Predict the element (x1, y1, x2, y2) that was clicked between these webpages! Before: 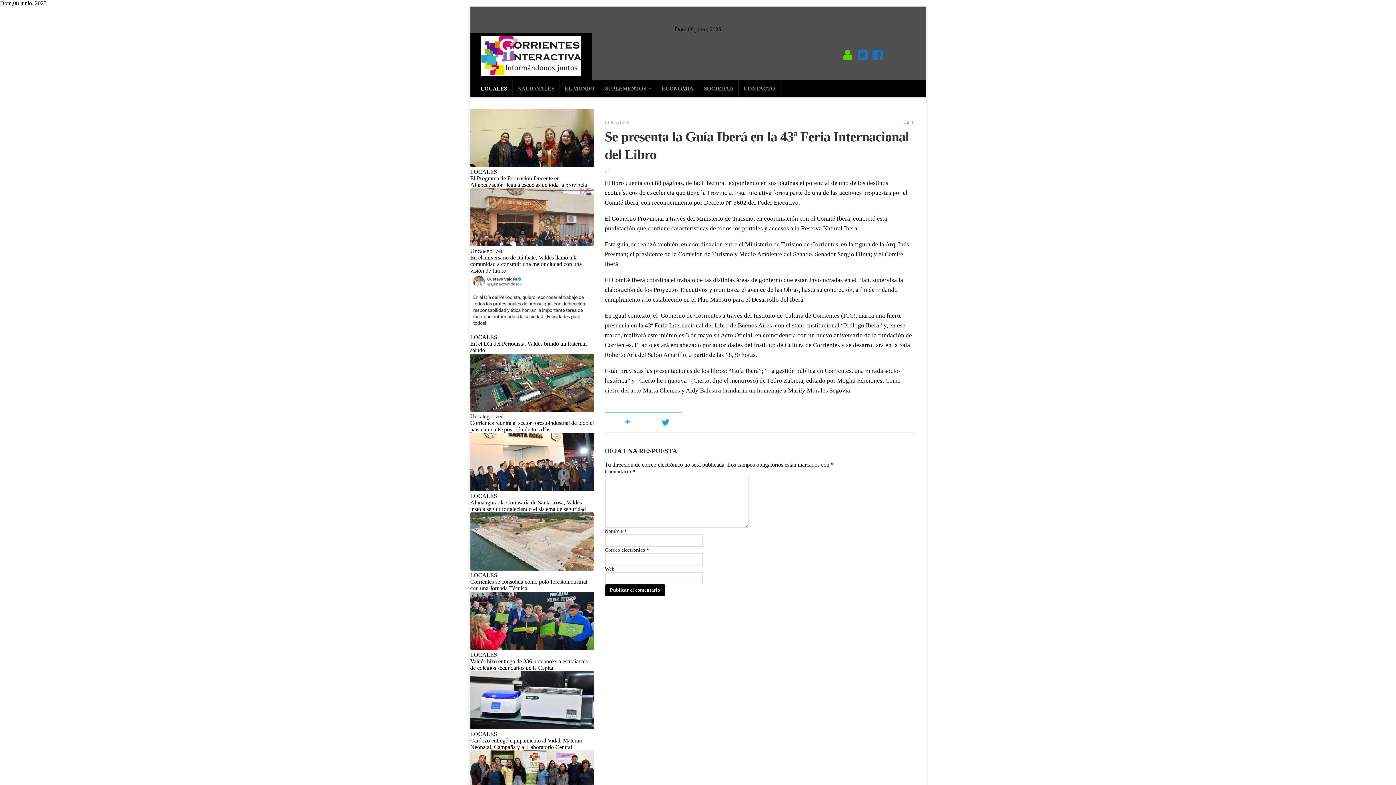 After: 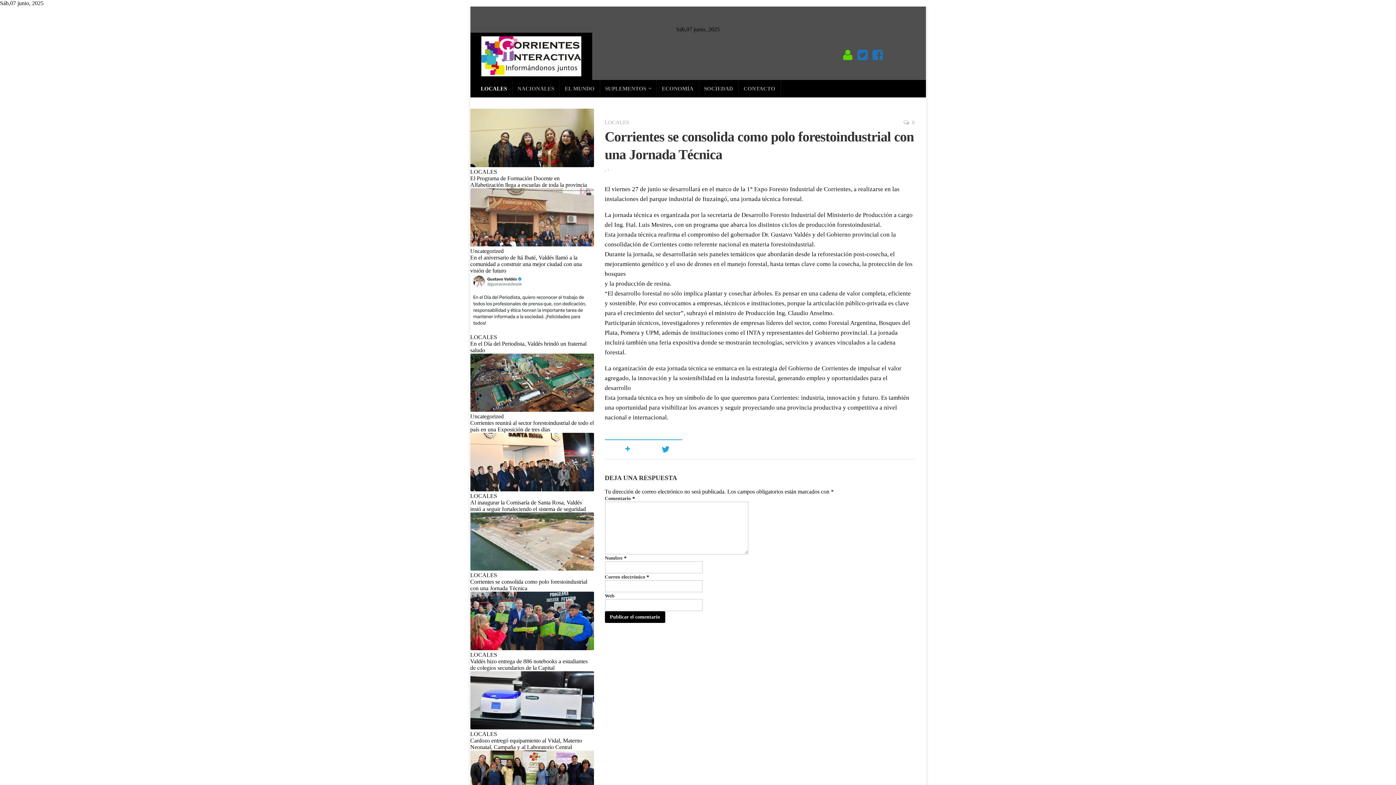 Action: bbox: (470, 565, 594, 572)